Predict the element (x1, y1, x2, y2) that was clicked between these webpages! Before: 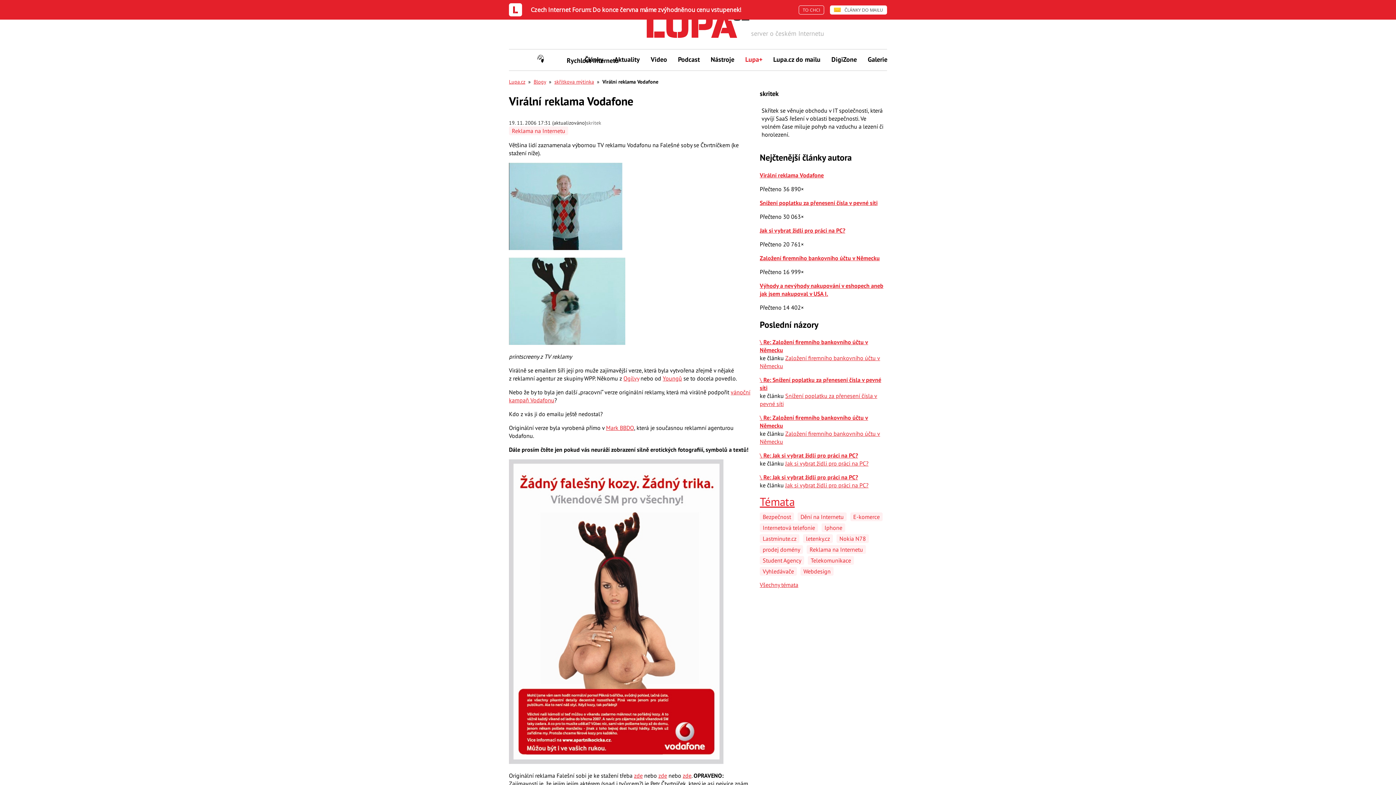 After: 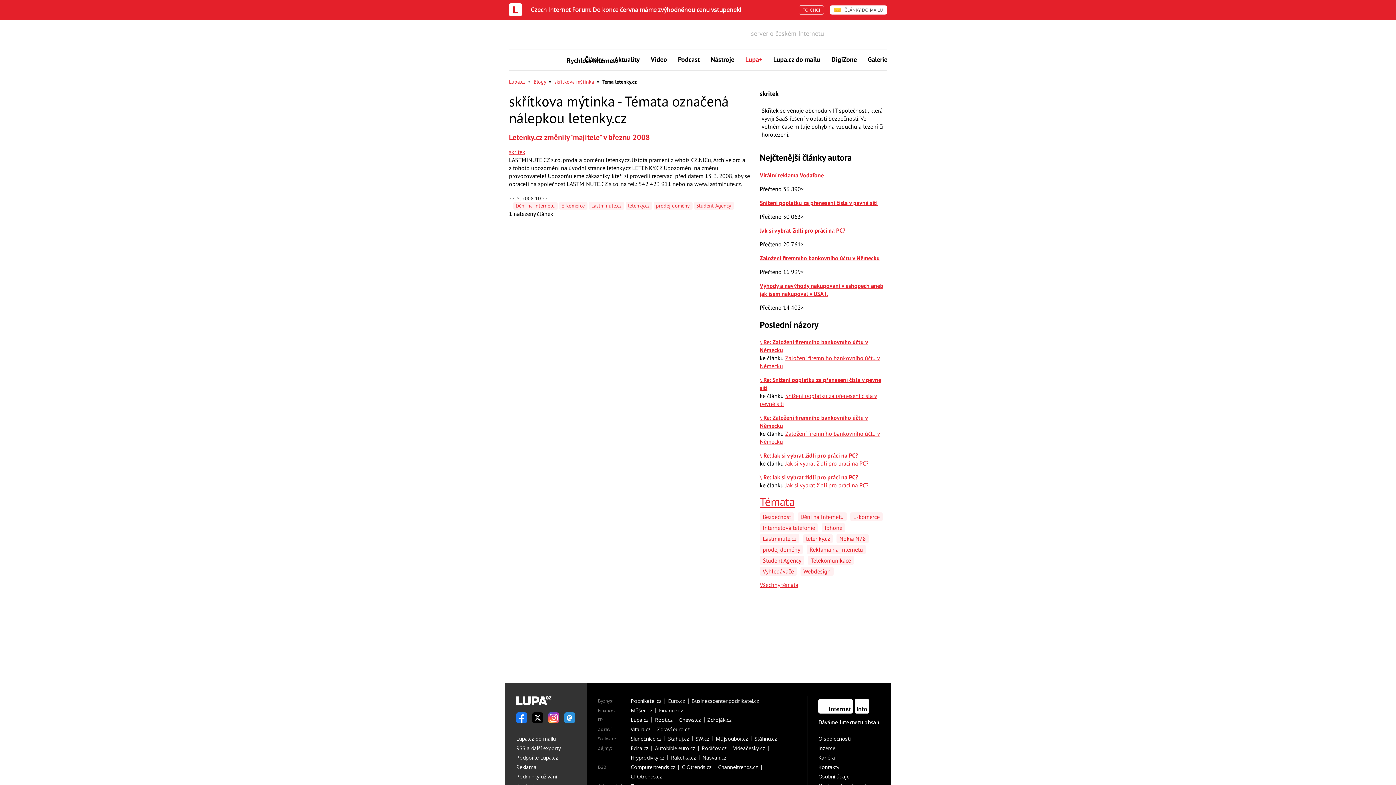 Action: bbox: (803, 534, 833, 543) label: letenky.cz